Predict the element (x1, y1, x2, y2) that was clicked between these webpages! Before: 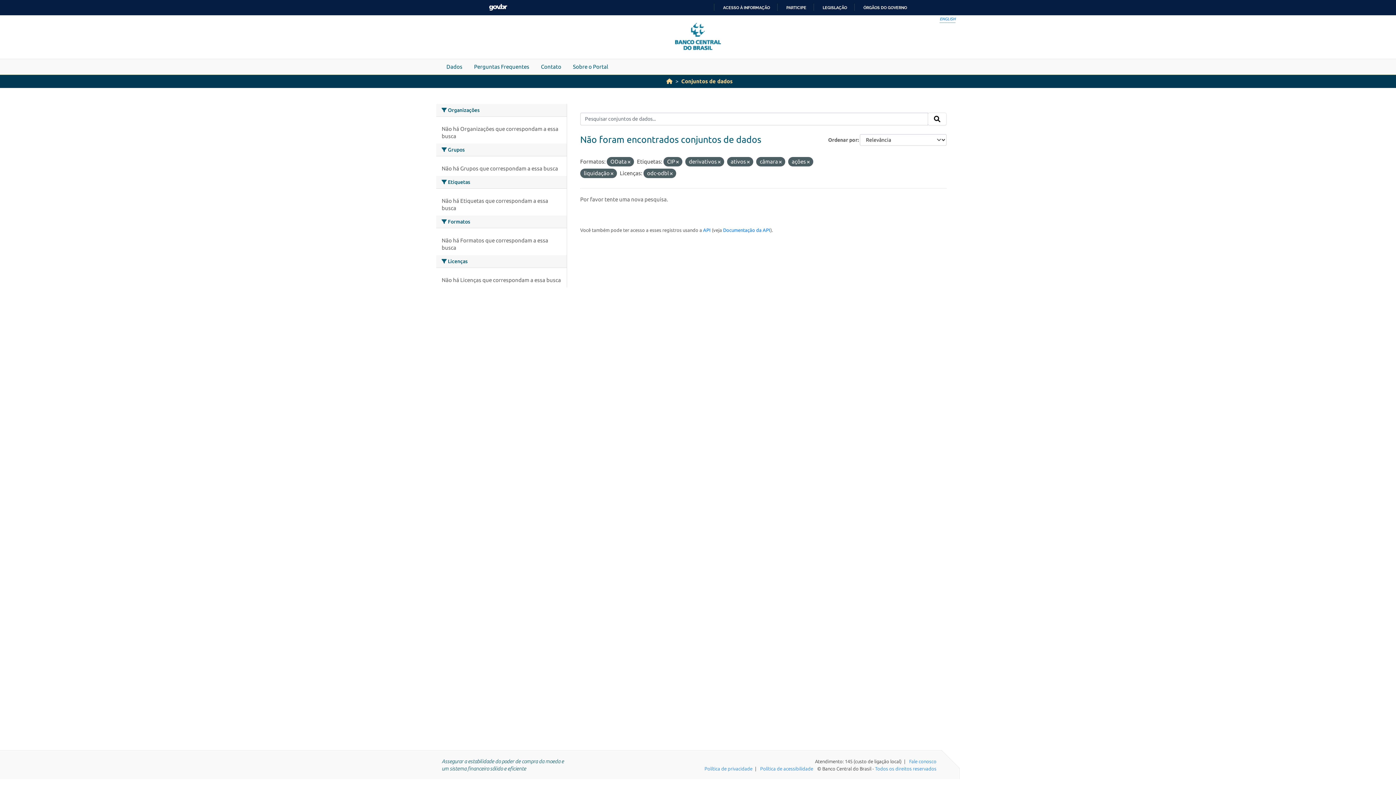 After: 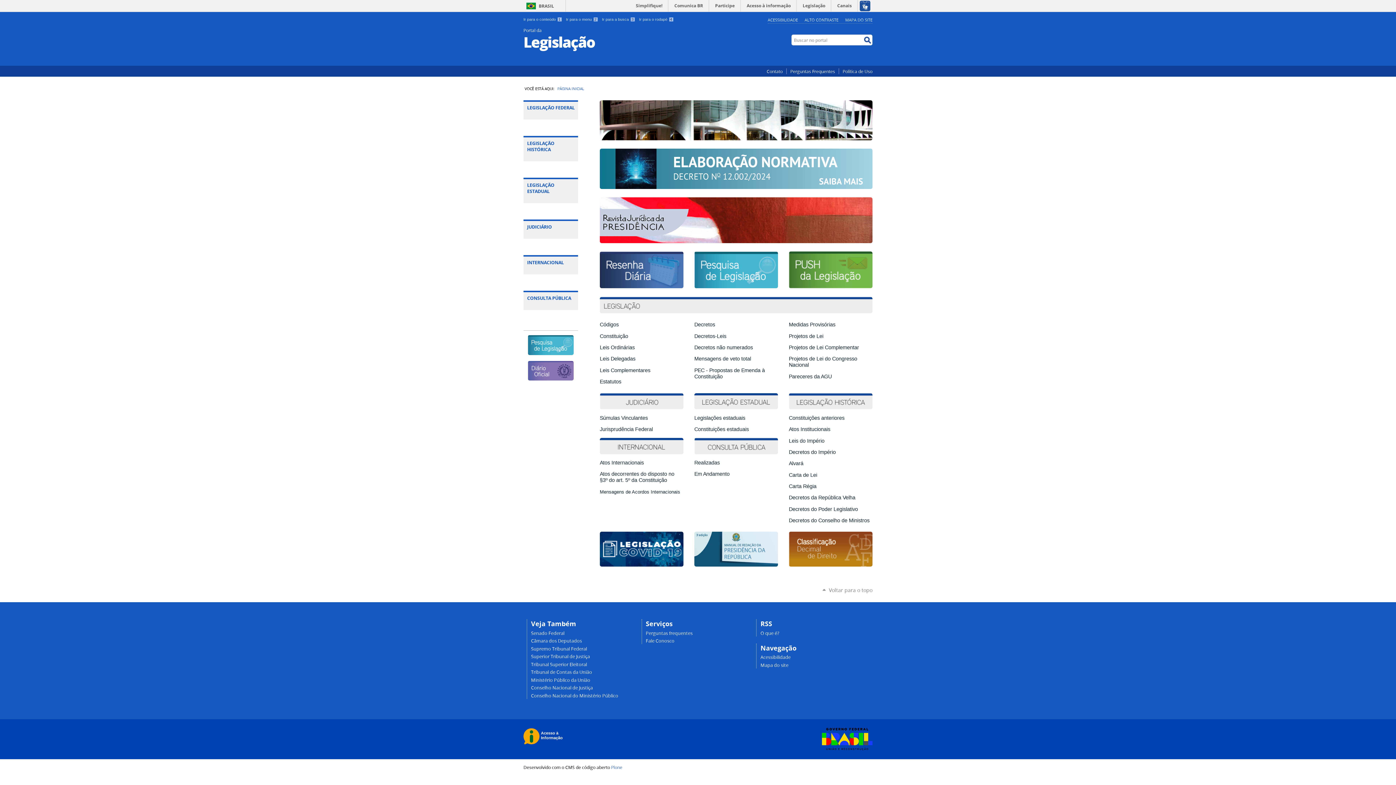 Action: label: LEGISLAÇÃO bbox: (816, 5, 847, 10)